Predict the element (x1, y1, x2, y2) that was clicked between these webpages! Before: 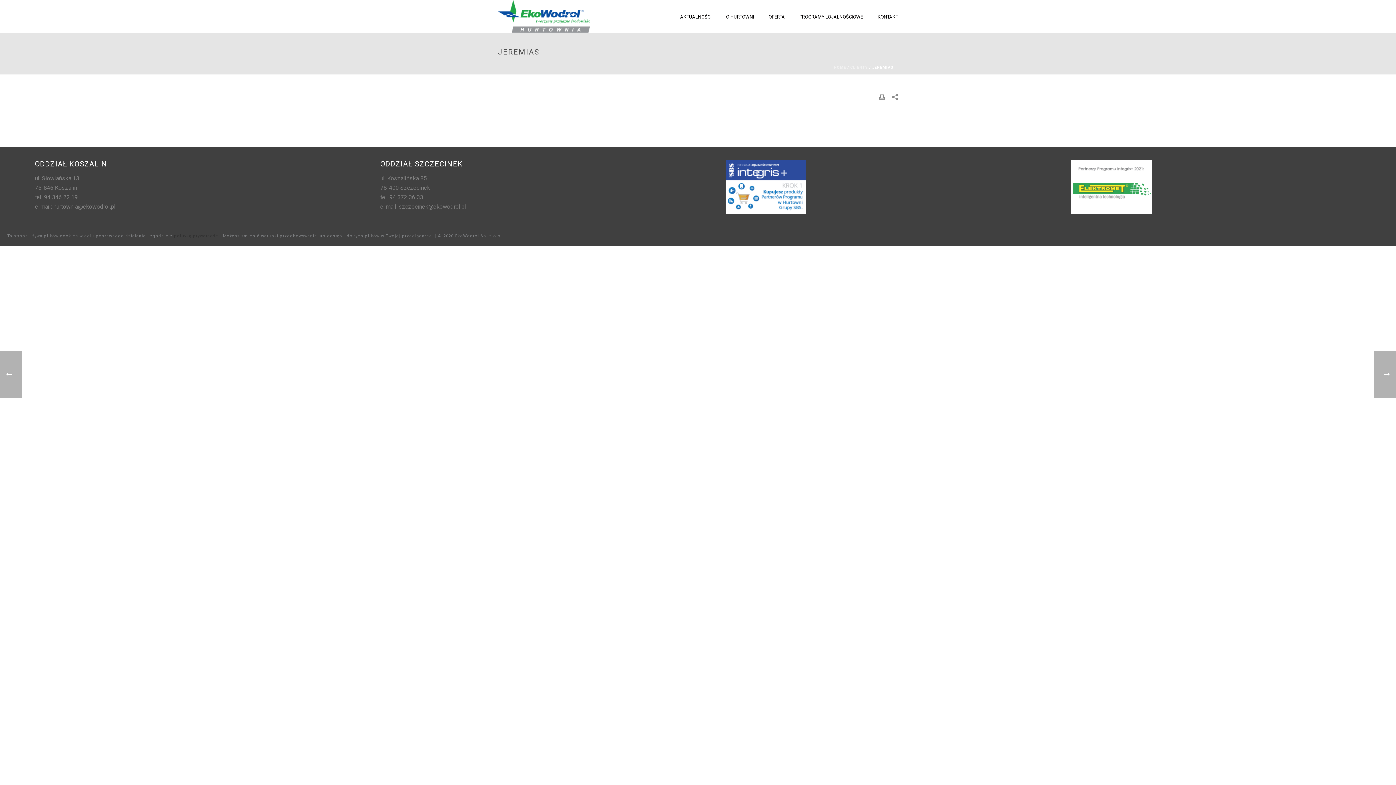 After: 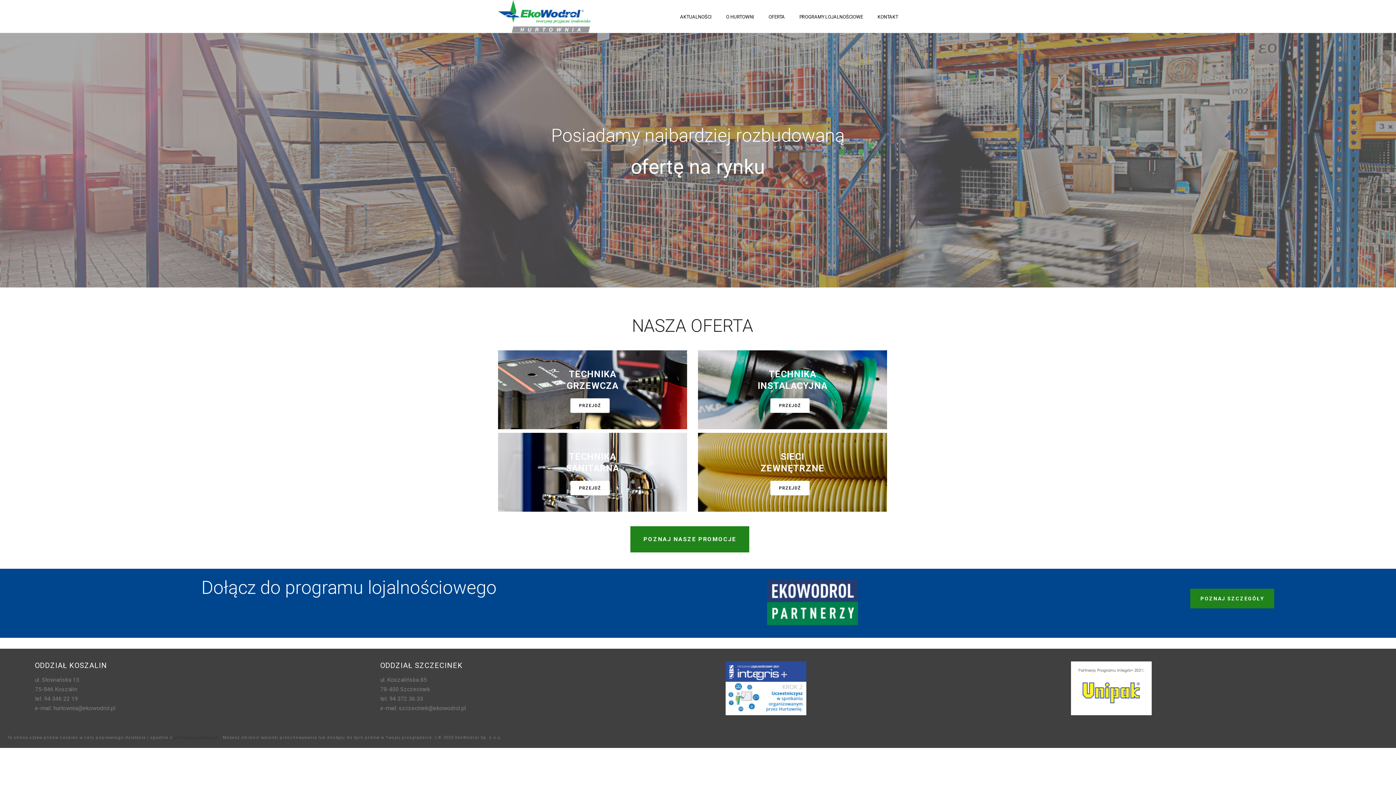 Action: bbox: (834, 65, 846, 69) label: HOME